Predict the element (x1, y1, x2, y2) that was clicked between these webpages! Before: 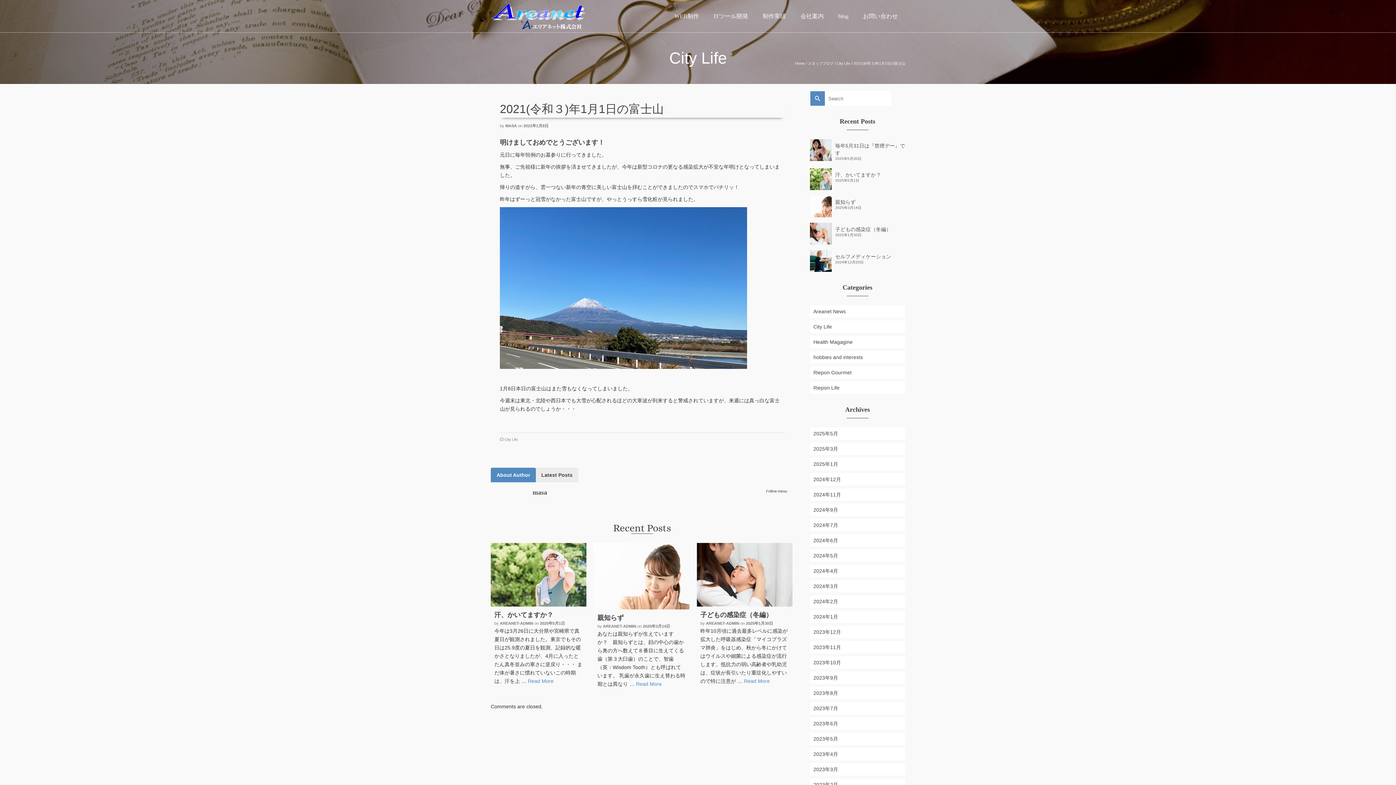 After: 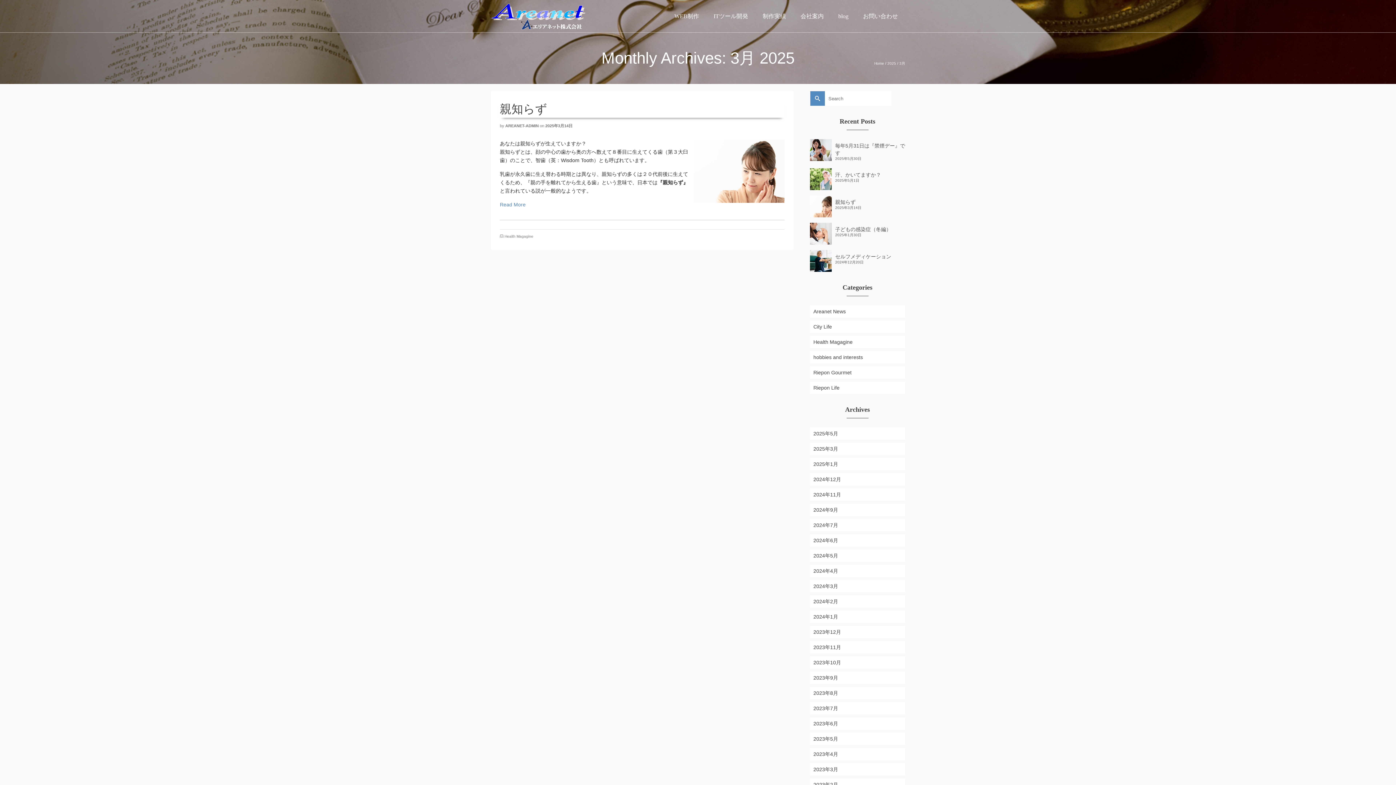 Action: bbox: (810, 442, 905, 455) label: 2025年3月